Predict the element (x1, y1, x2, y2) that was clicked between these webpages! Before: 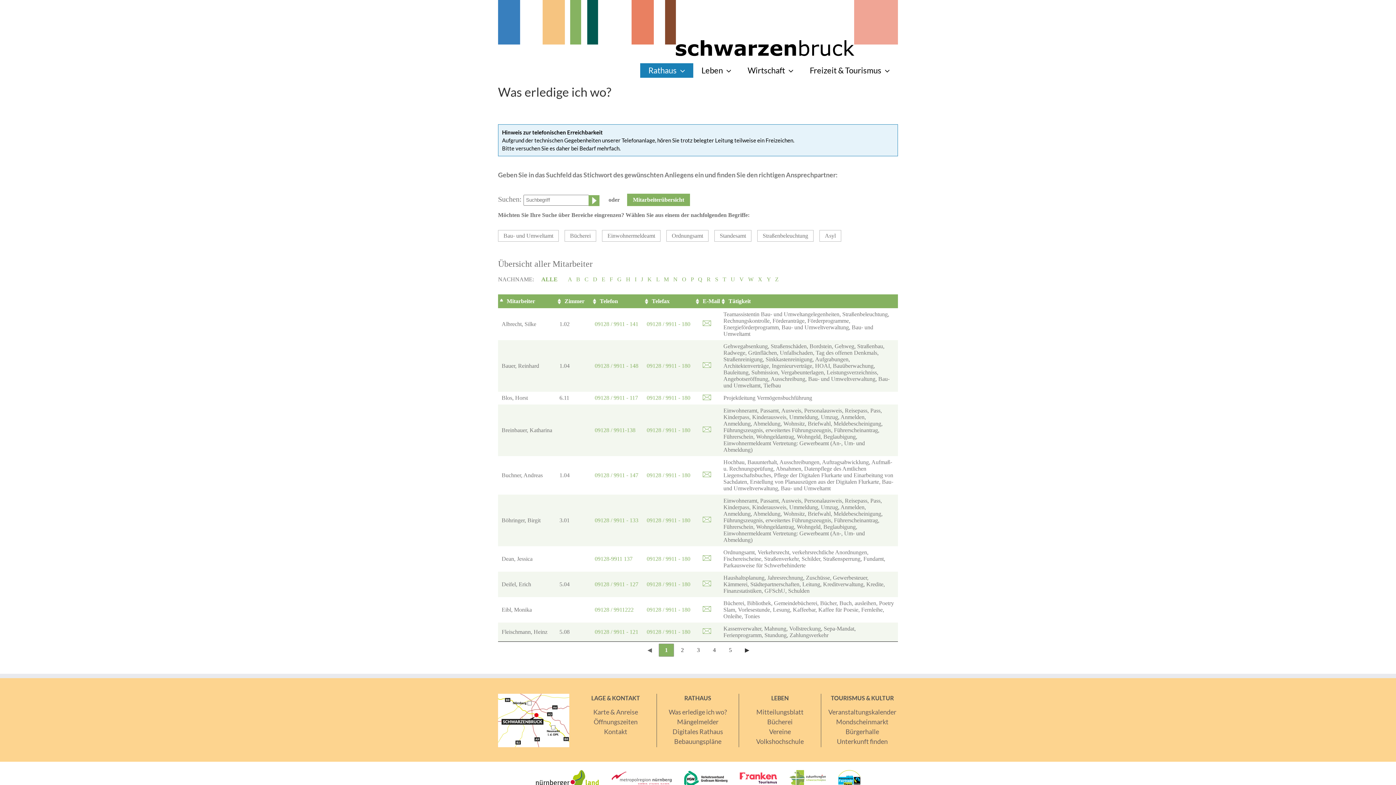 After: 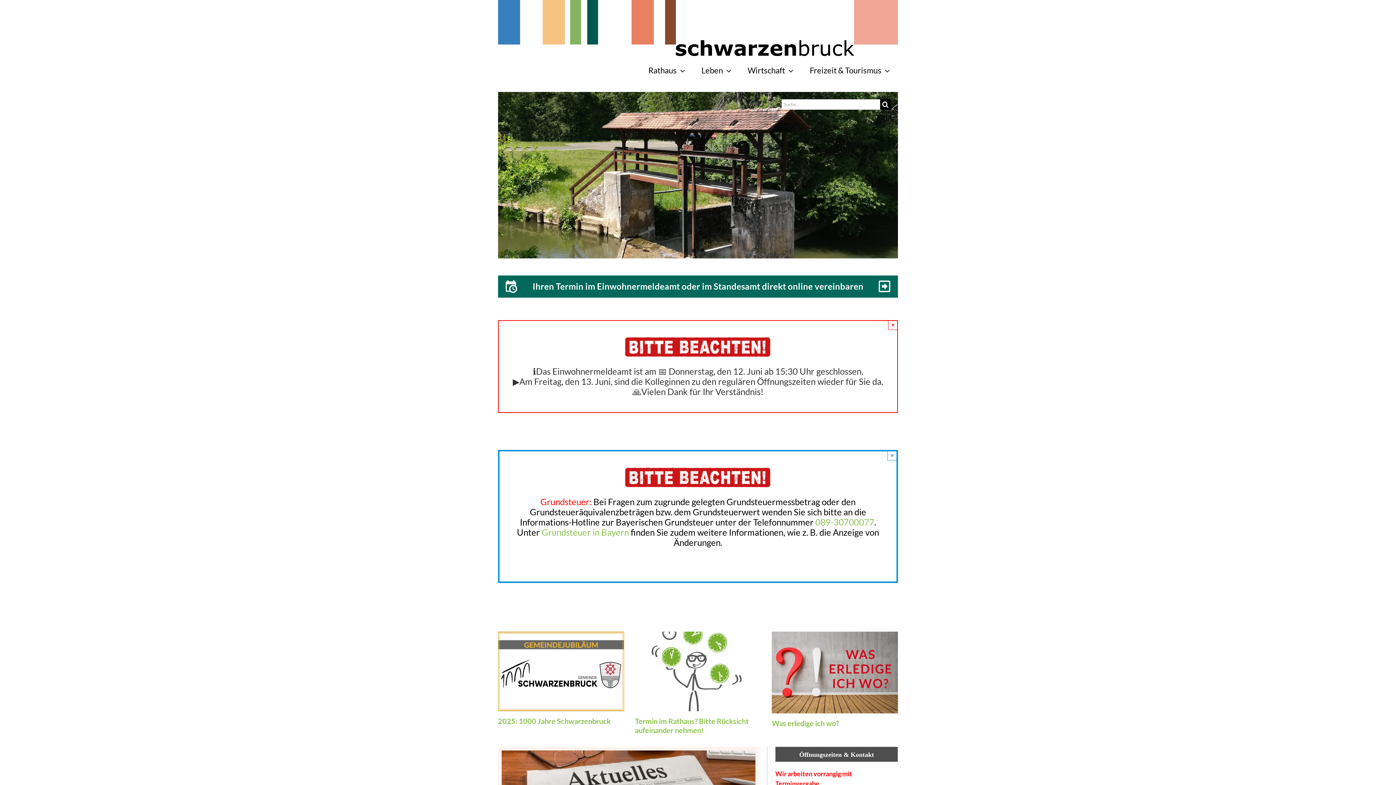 Action: bbox: (498, 0, 898, 55)